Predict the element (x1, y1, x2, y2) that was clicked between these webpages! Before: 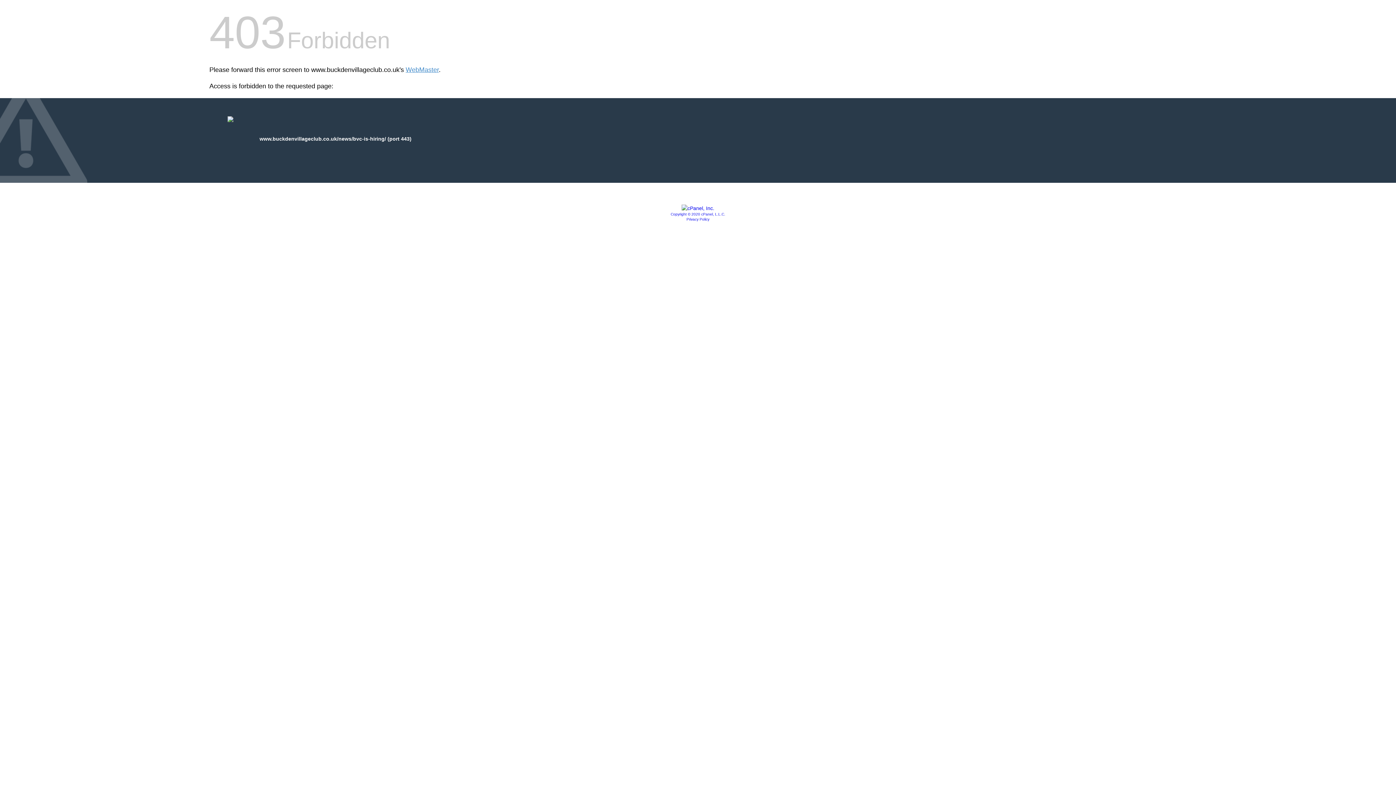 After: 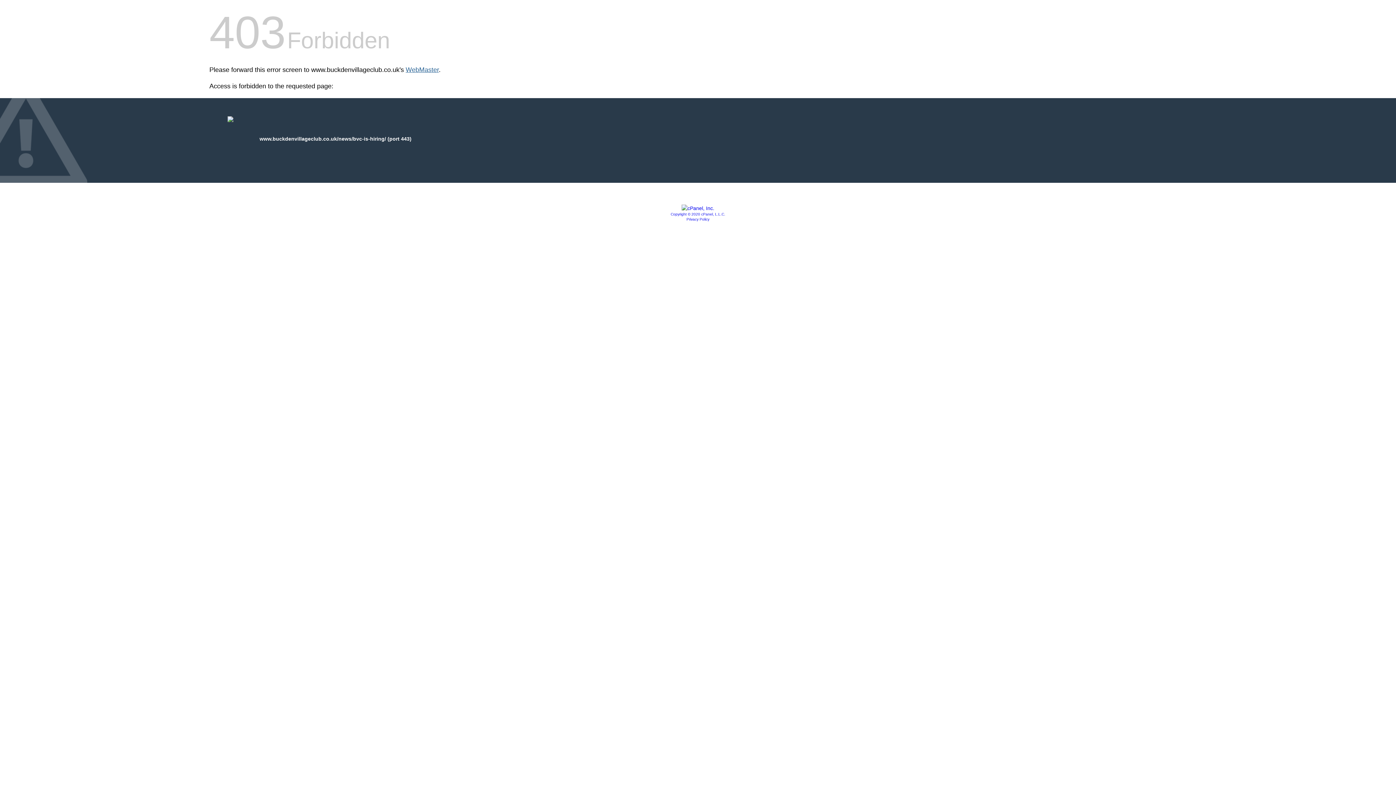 Action: label: WebMaster bbox: (405, 66, 438, 73)